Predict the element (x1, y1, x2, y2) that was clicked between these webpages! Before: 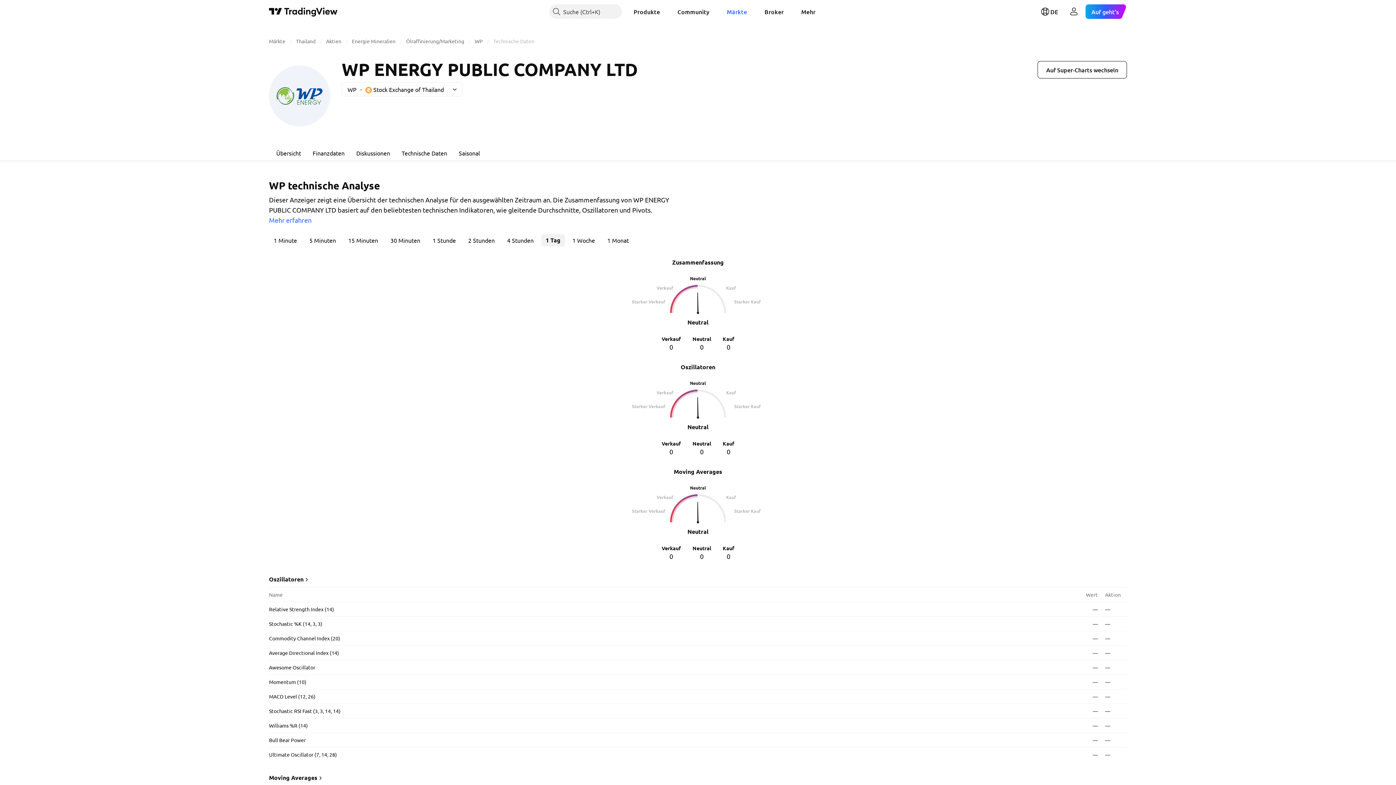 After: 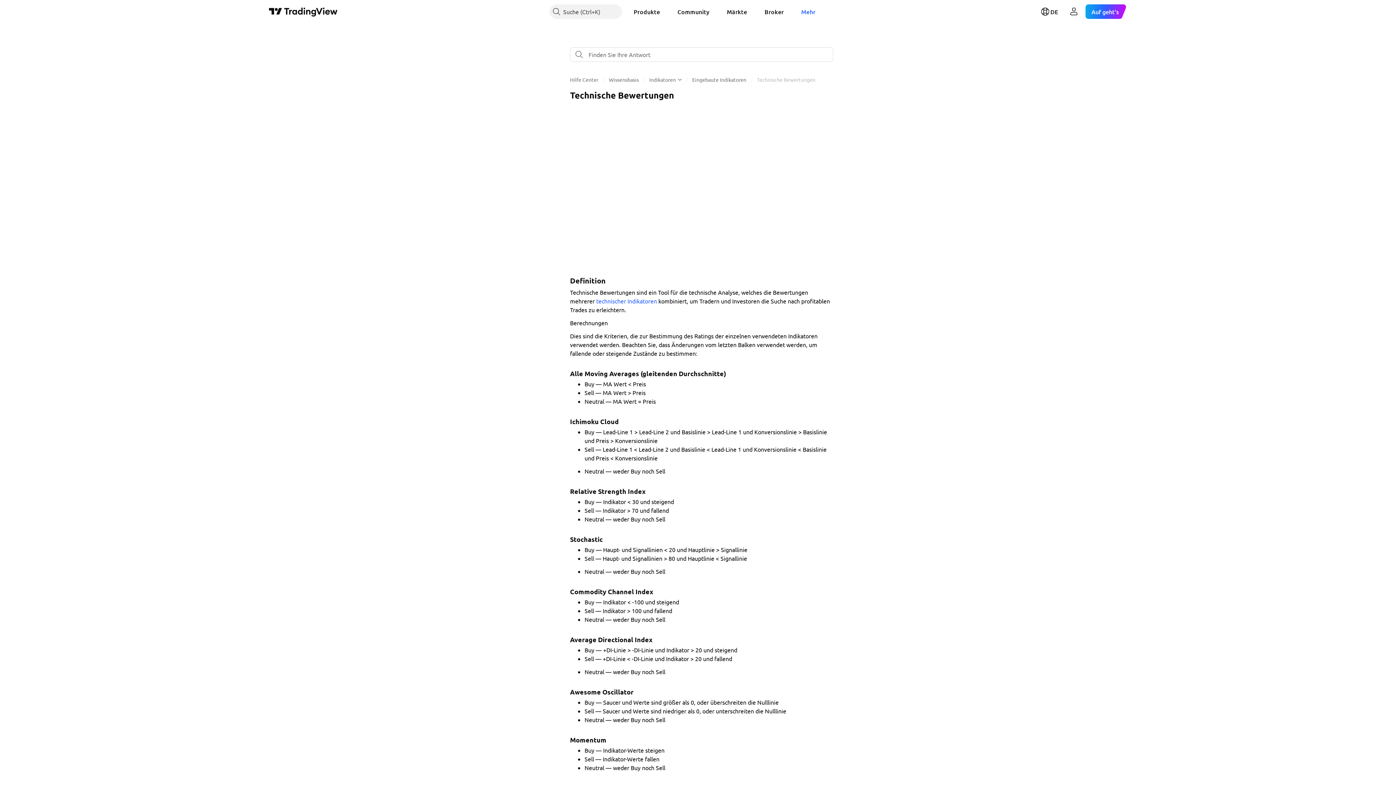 Action: bbox: (269, 216, 311, 224) label: Mehr erfahren